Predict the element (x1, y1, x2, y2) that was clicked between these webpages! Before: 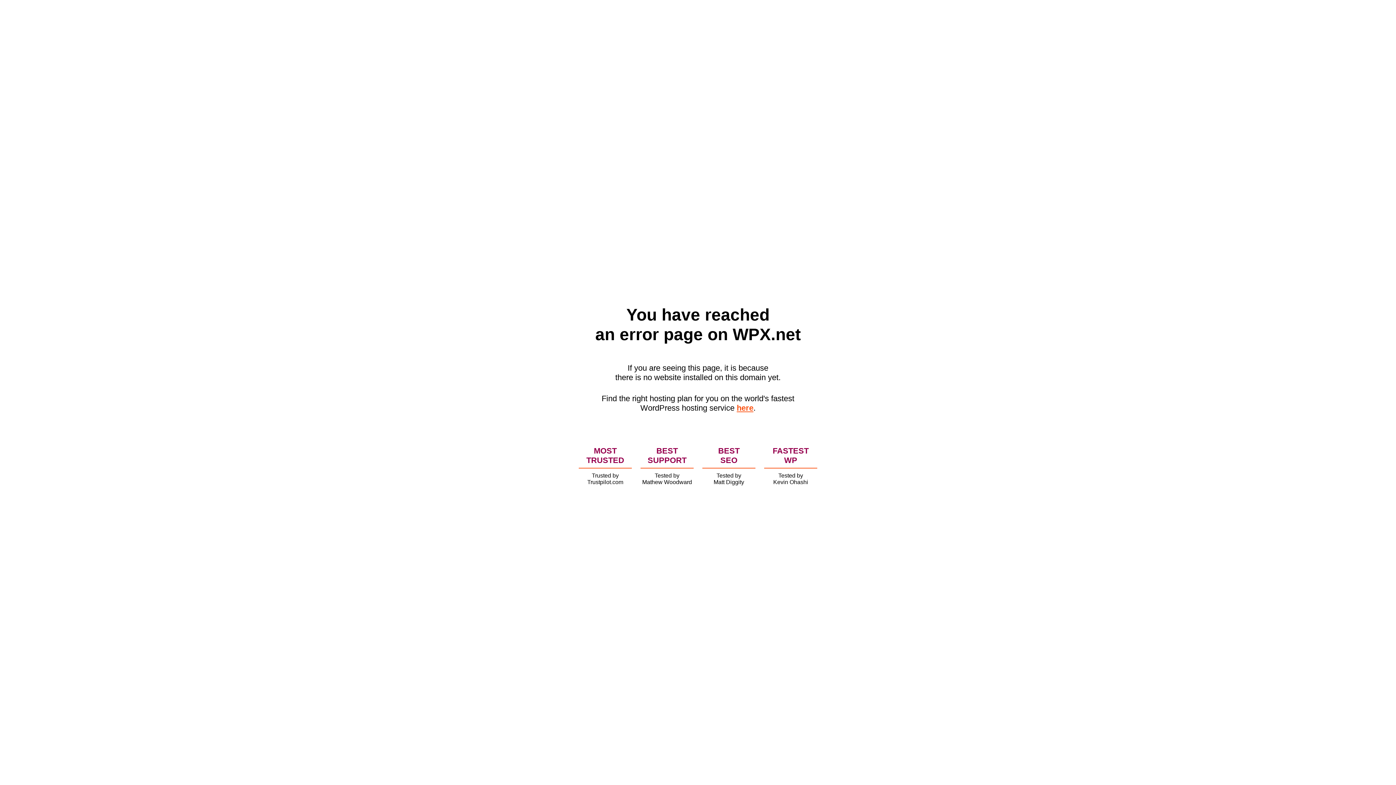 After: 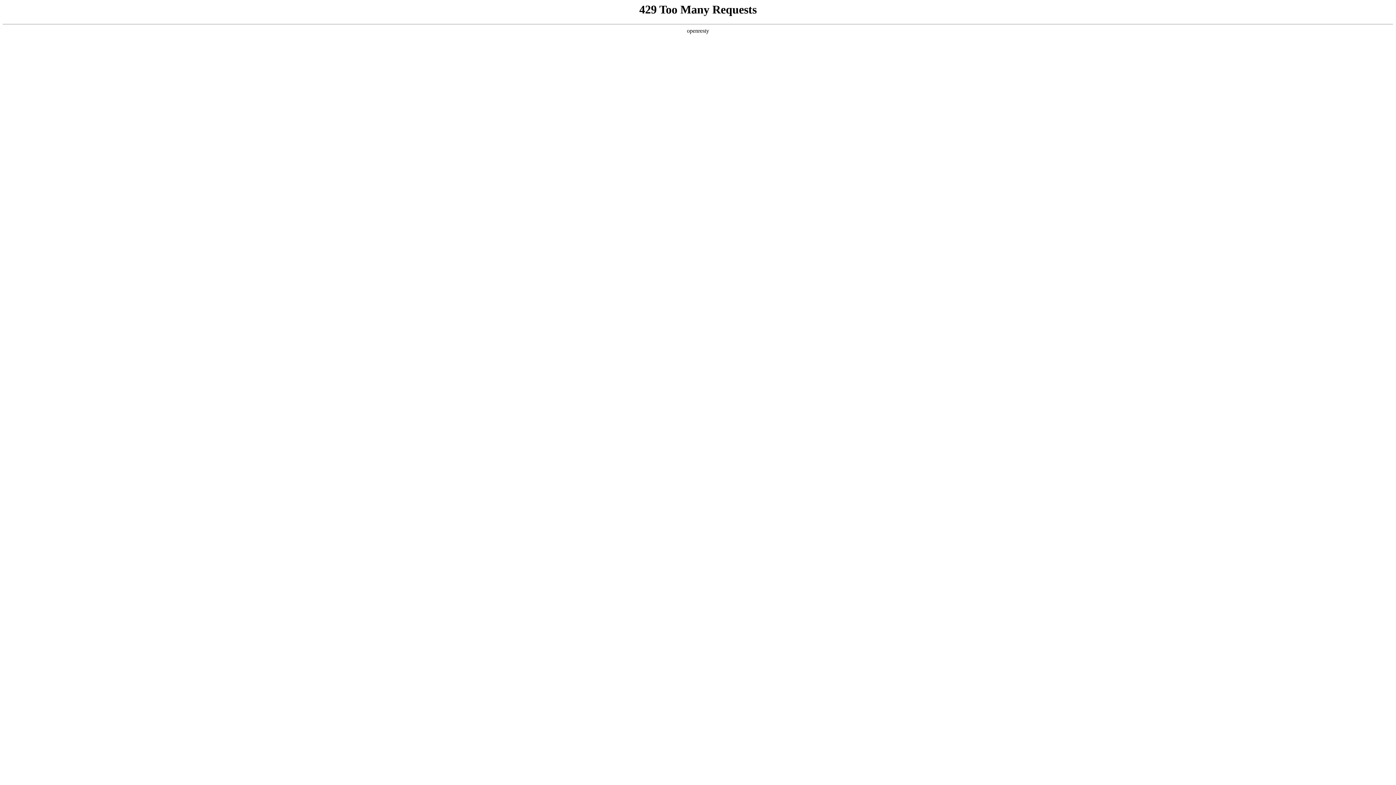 Action: bbox: (736, 403, 753, 412) label: here